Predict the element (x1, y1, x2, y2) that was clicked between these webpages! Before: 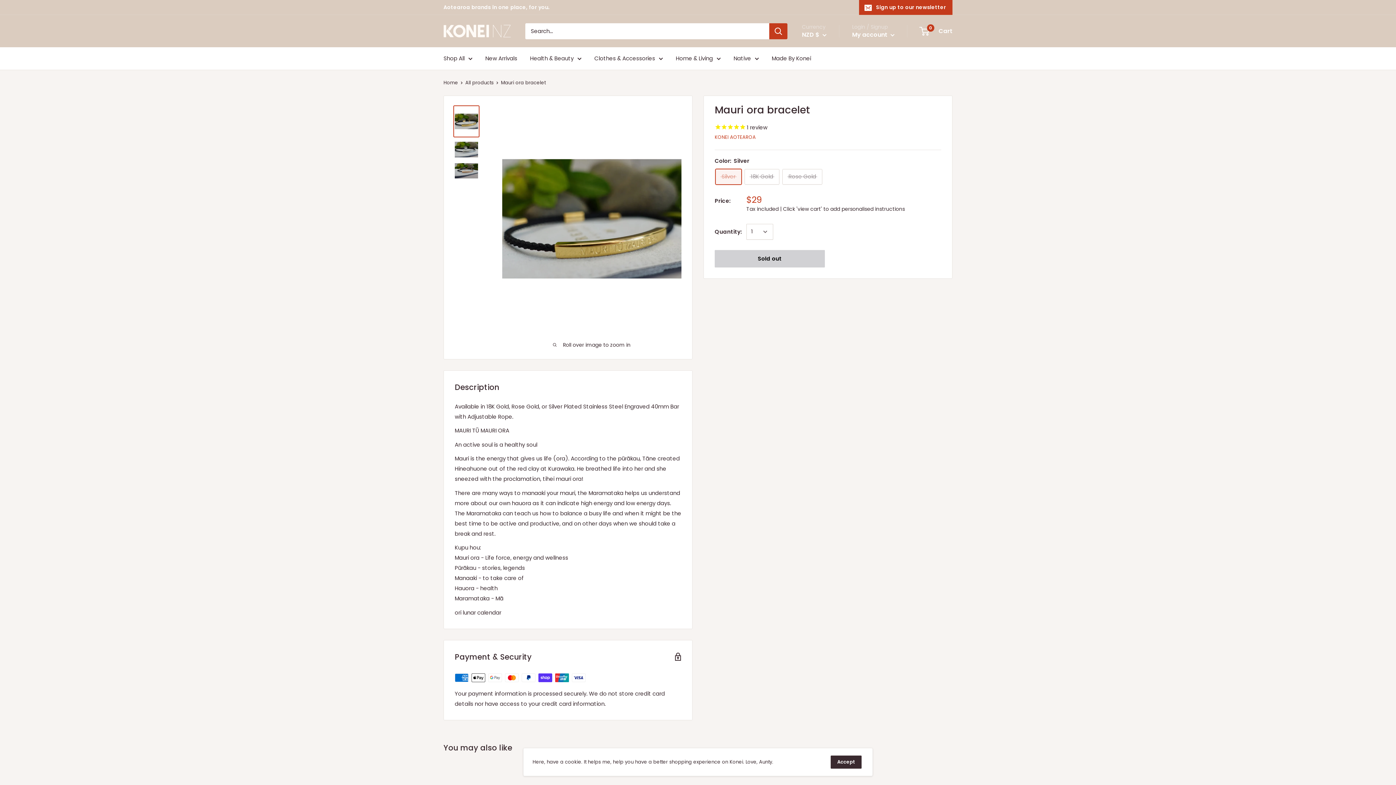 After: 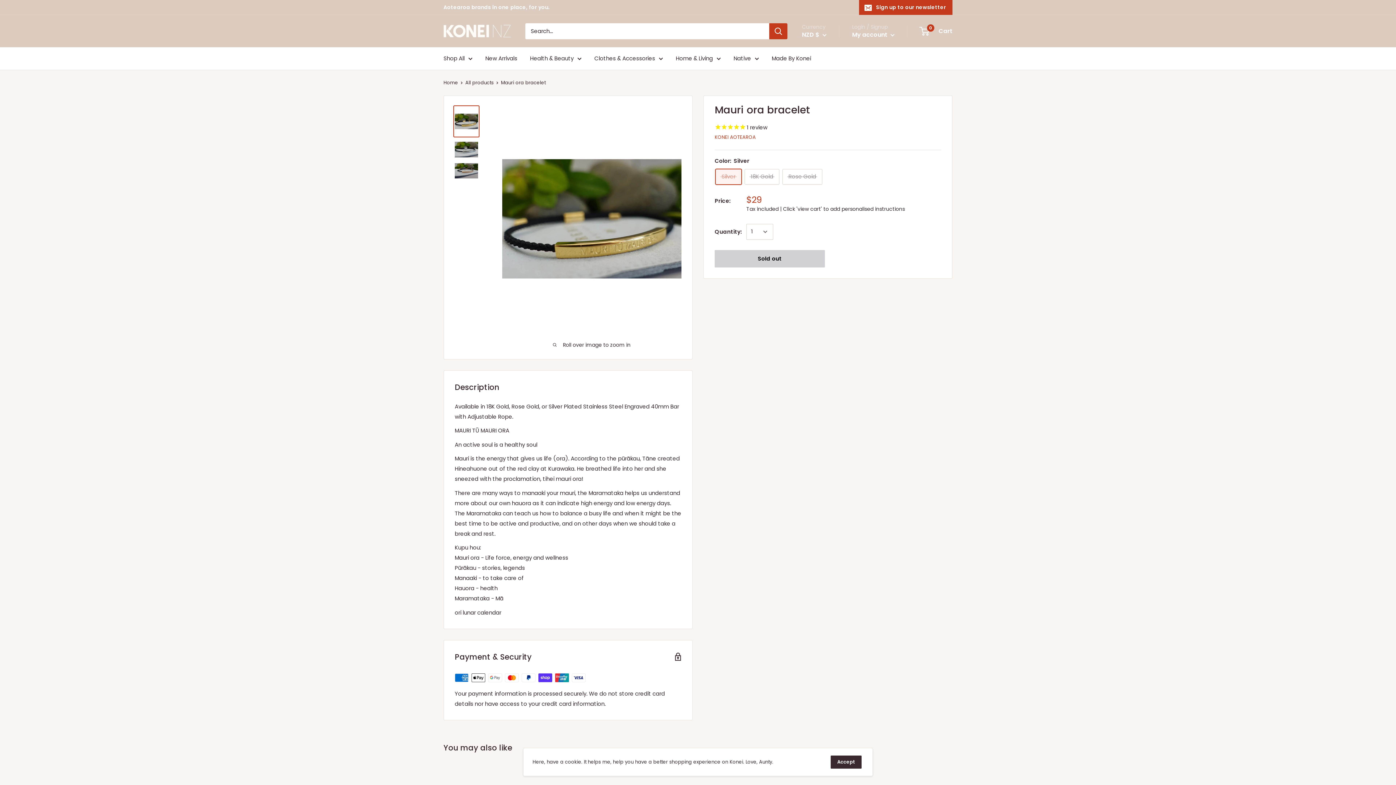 Action: bbox: (453, 105, 479, 137)